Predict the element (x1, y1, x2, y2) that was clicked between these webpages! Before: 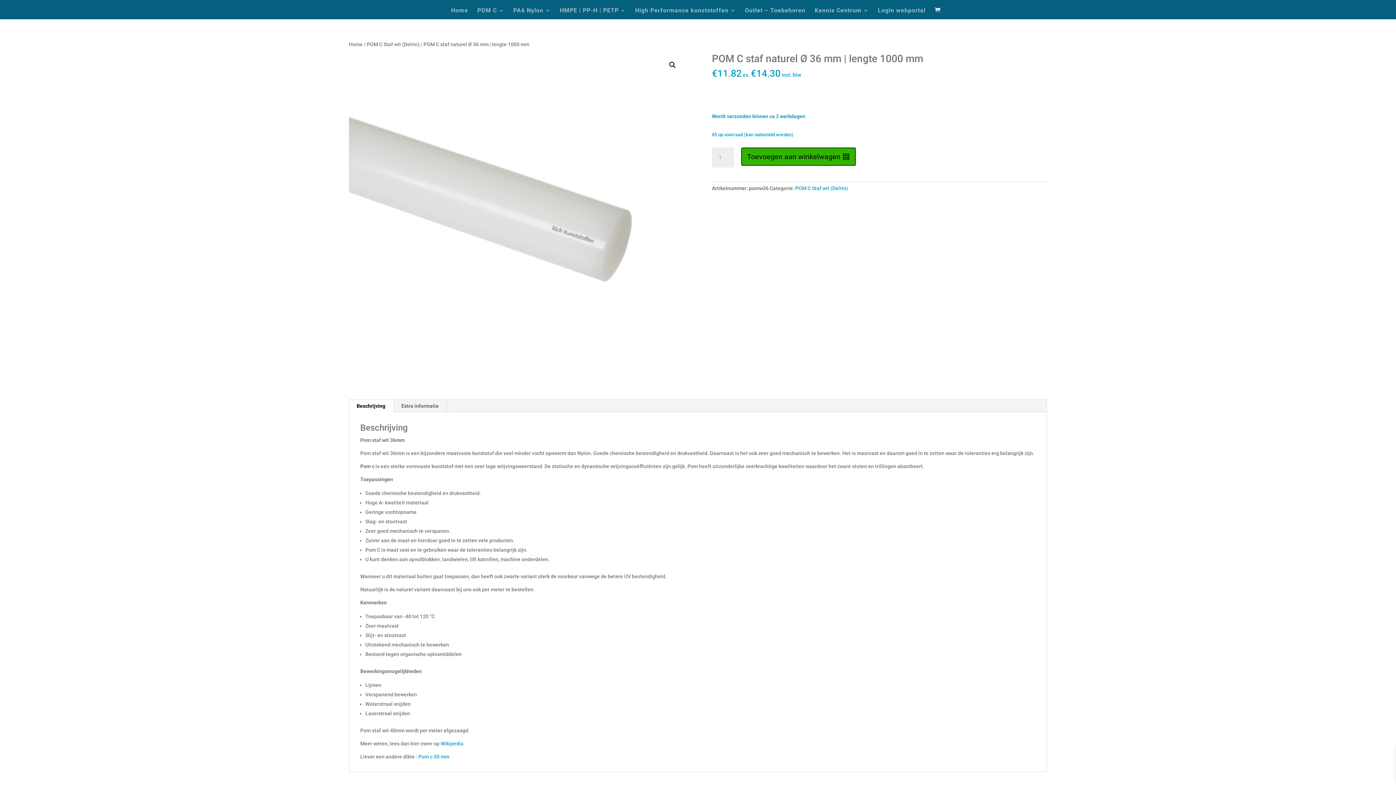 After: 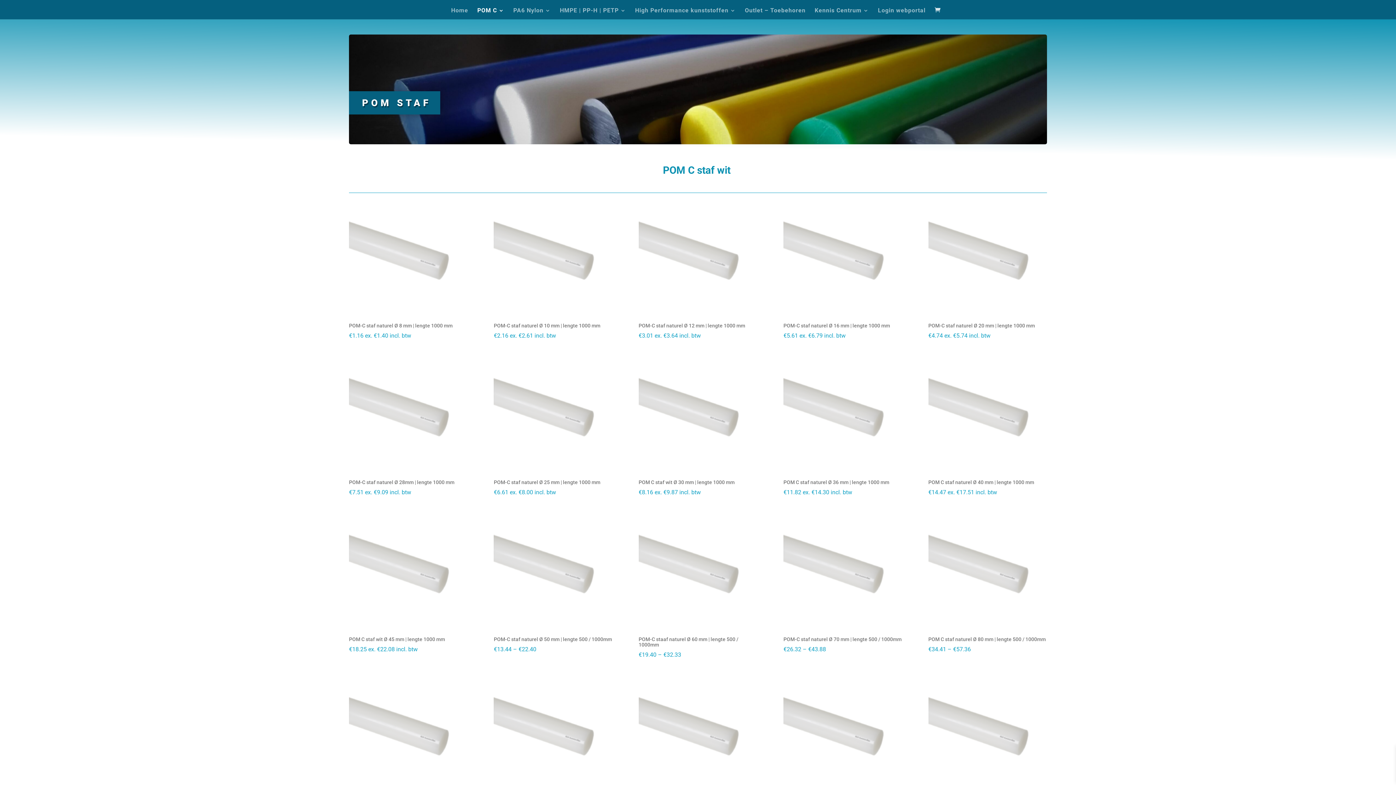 Action: label: POM C Staf wit (Delrin) bbox: (366, 41, 419, 47)